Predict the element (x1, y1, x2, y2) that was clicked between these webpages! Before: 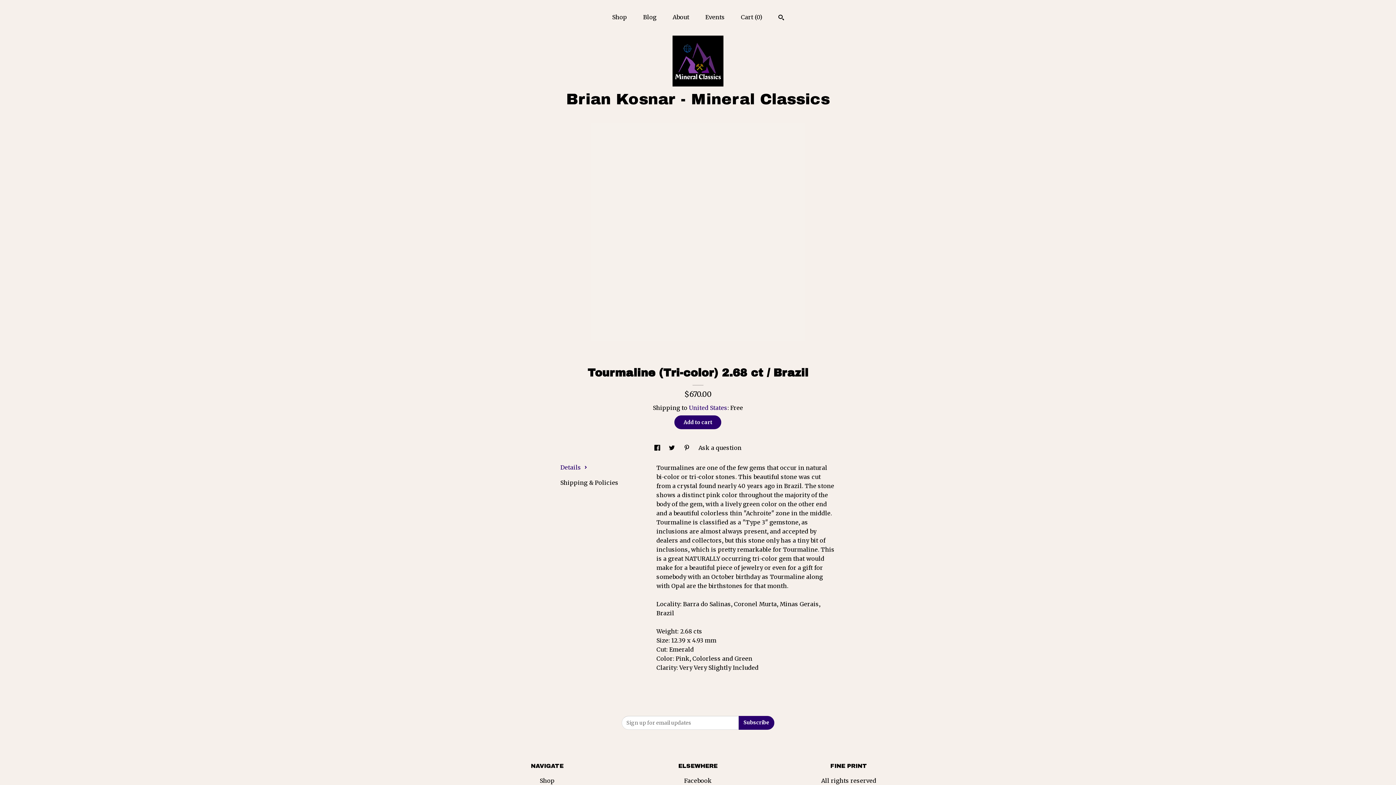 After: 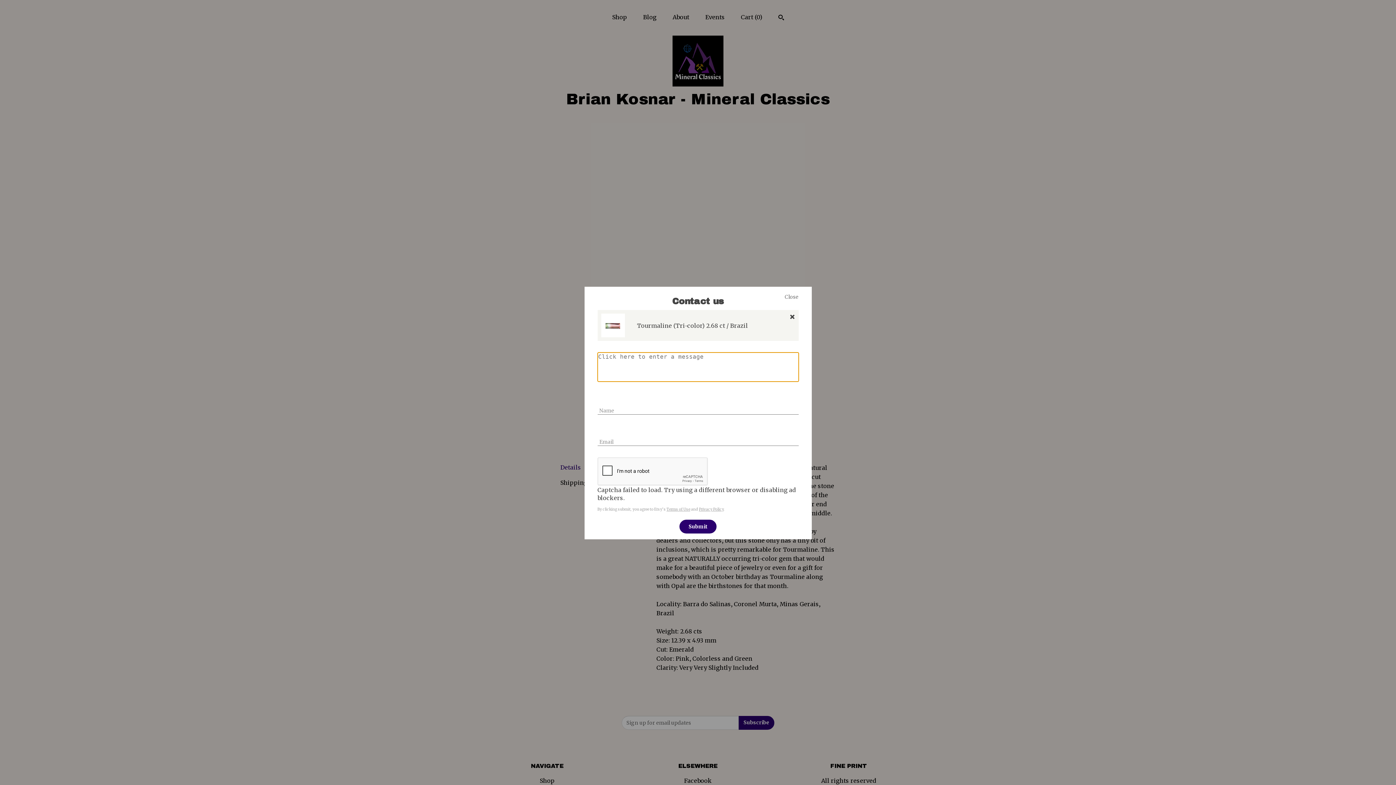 Action: label: Ask a question bbox: (698, 444, 741, 451)